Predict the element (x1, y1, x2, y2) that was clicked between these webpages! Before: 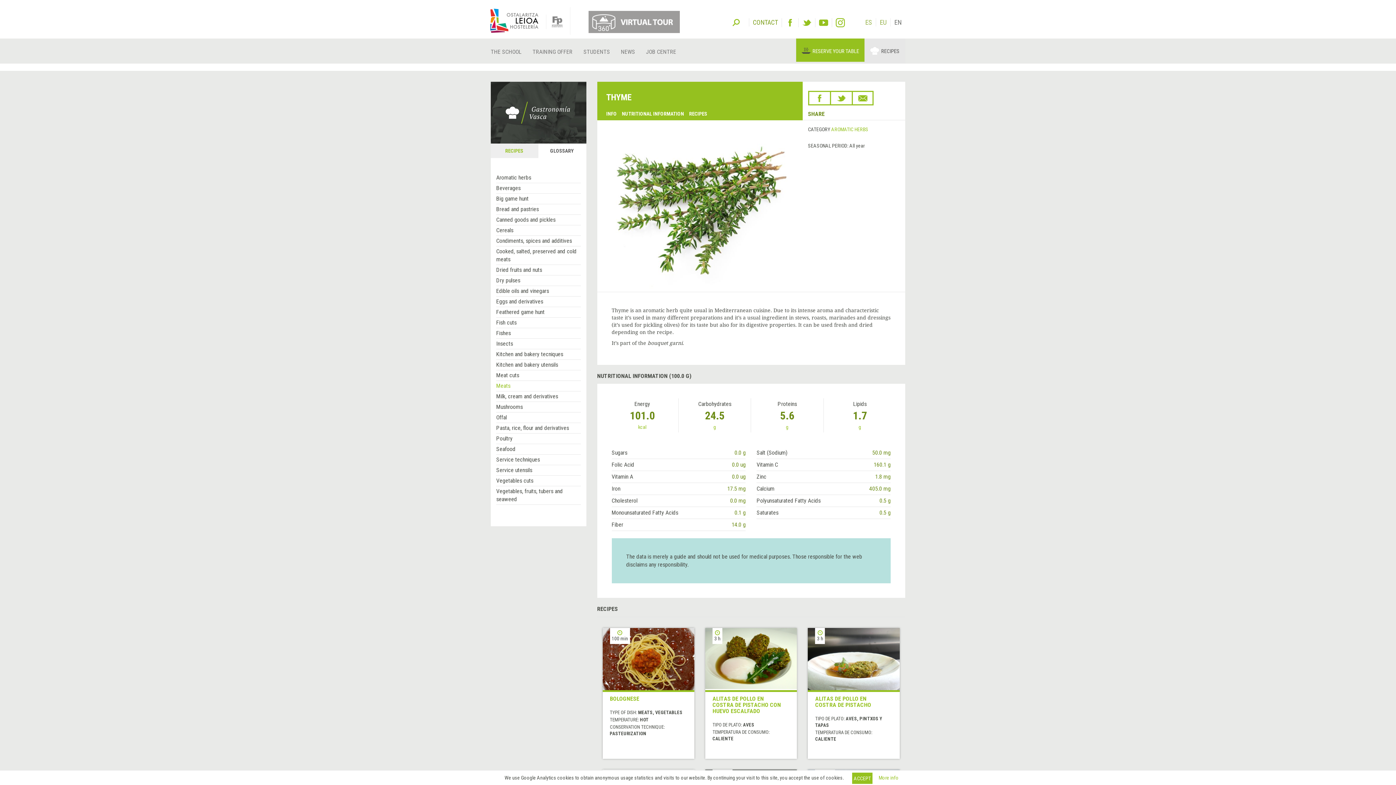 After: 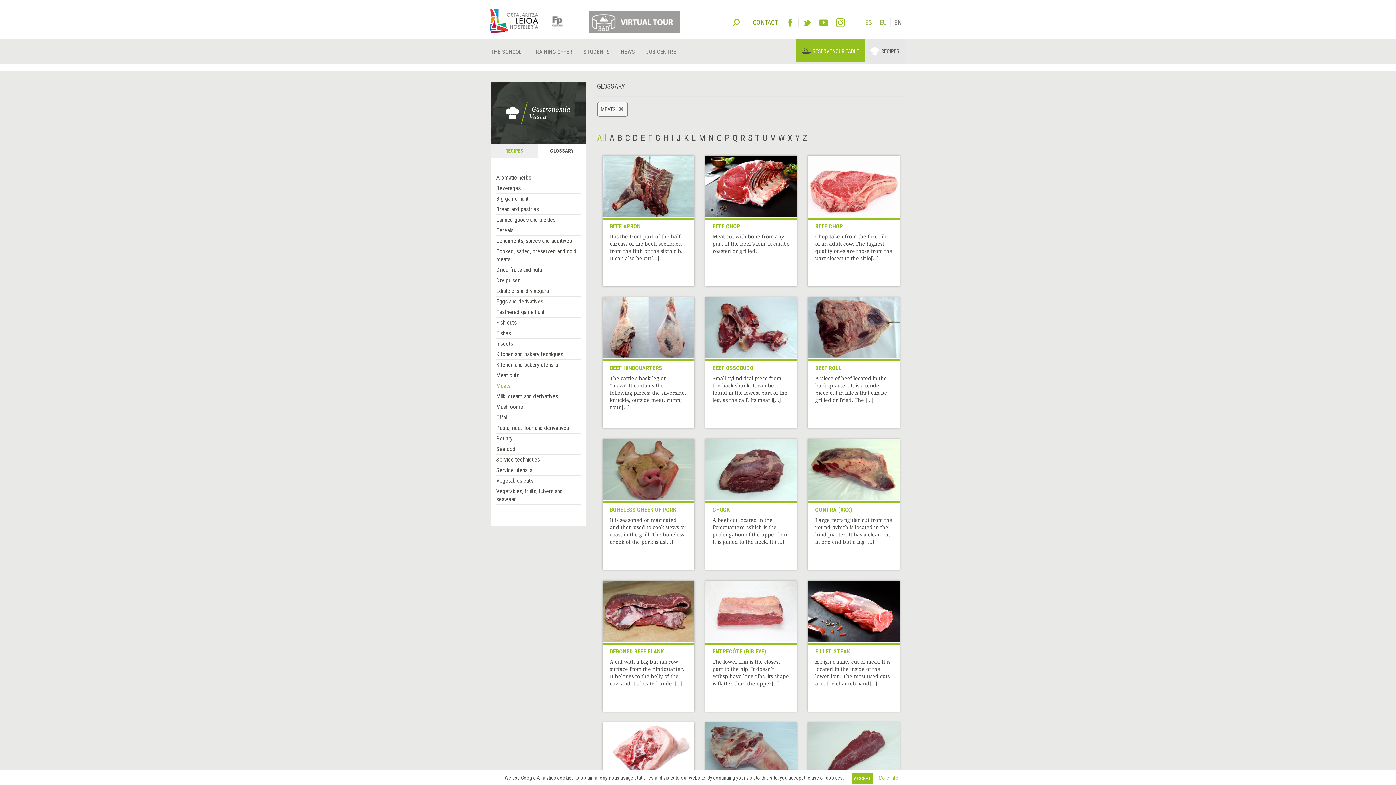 Action: label: Meats bbox: (496, 382, 510, 389)